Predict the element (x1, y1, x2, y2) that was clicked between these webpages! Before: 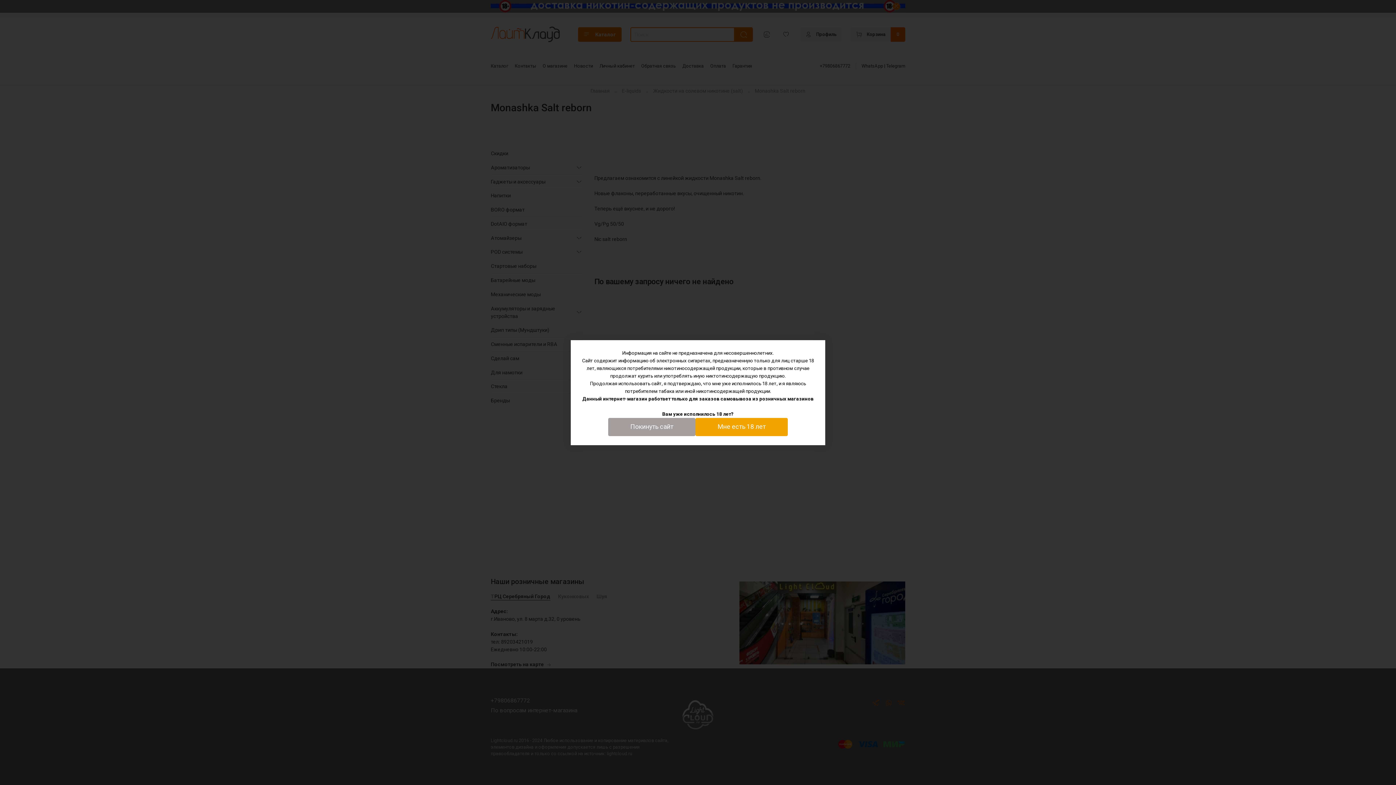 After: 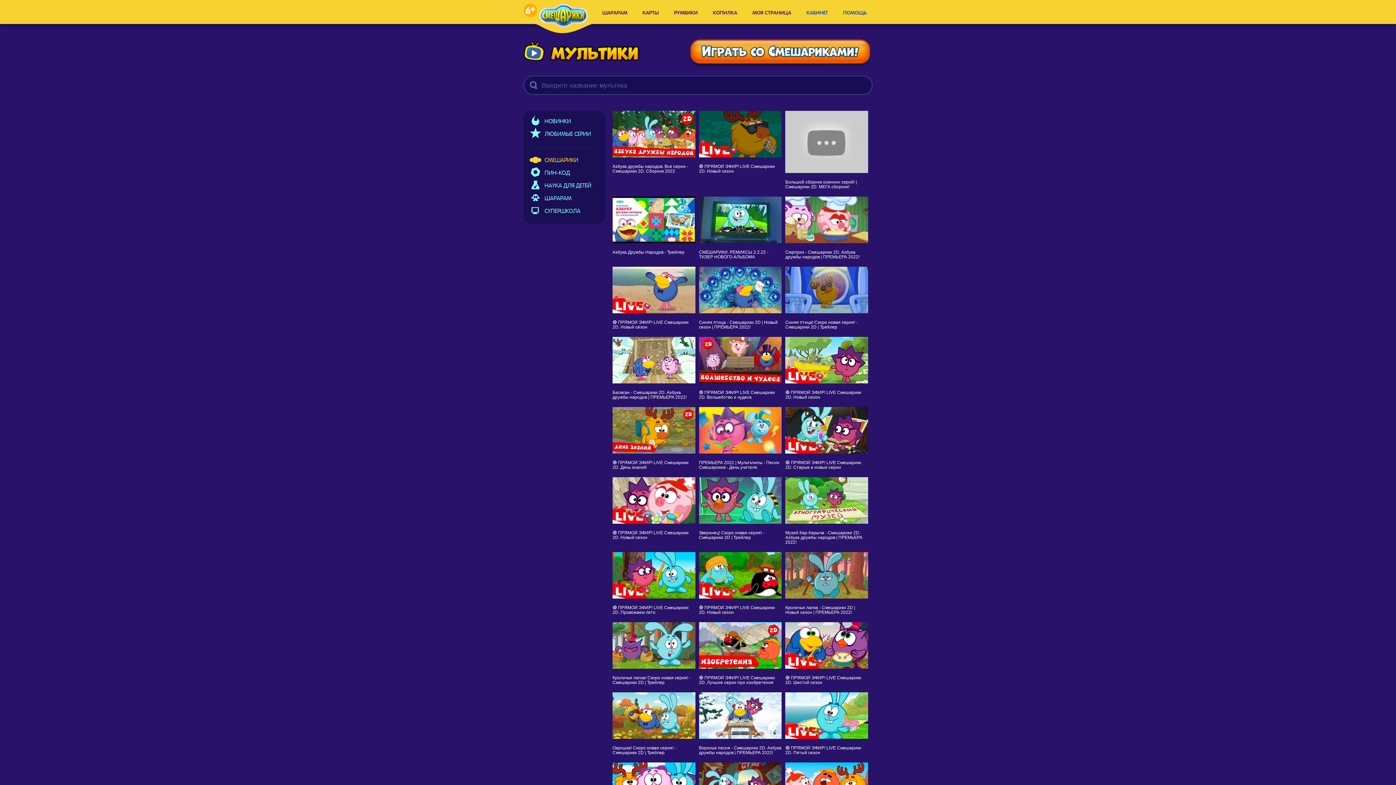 Action: bbox: (608, 418, 695, 436) label: Покинуть сайт